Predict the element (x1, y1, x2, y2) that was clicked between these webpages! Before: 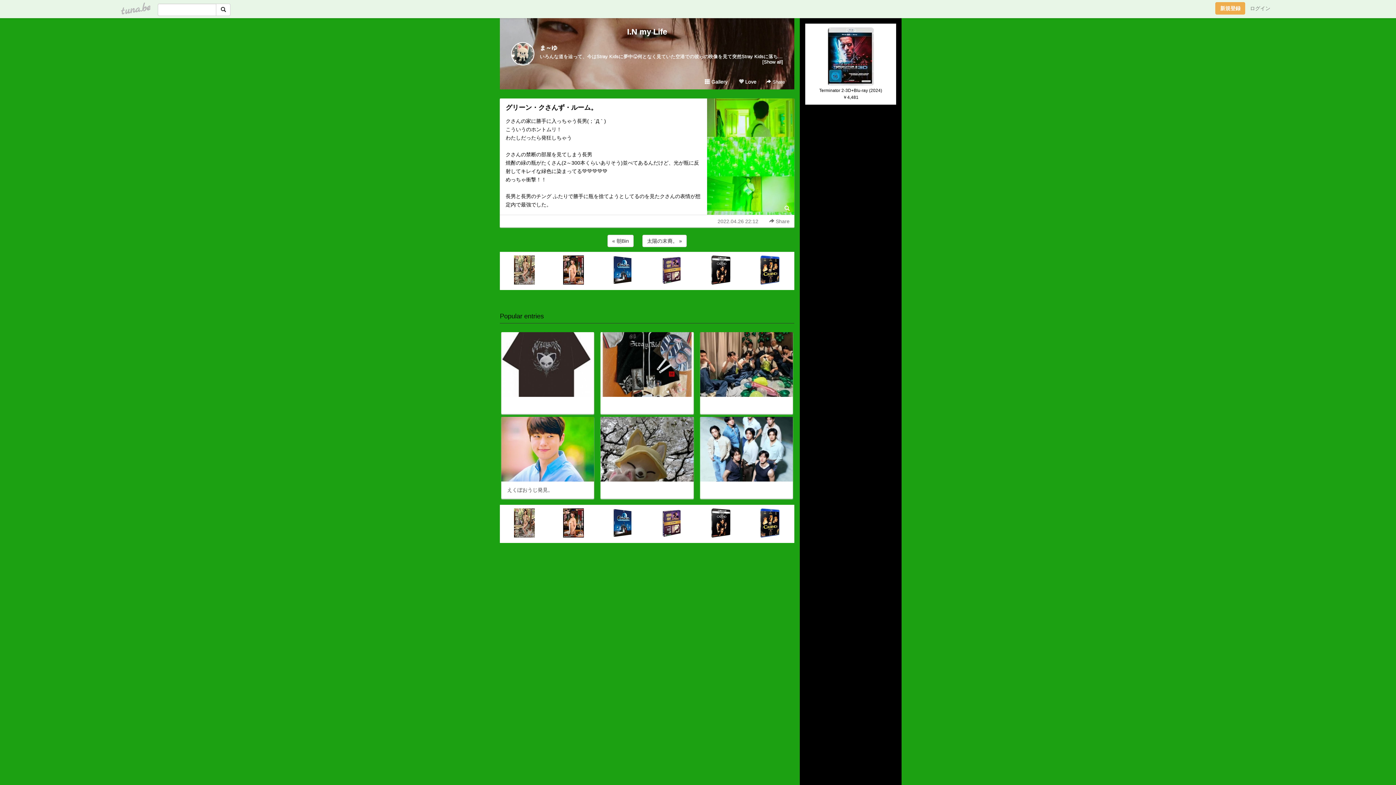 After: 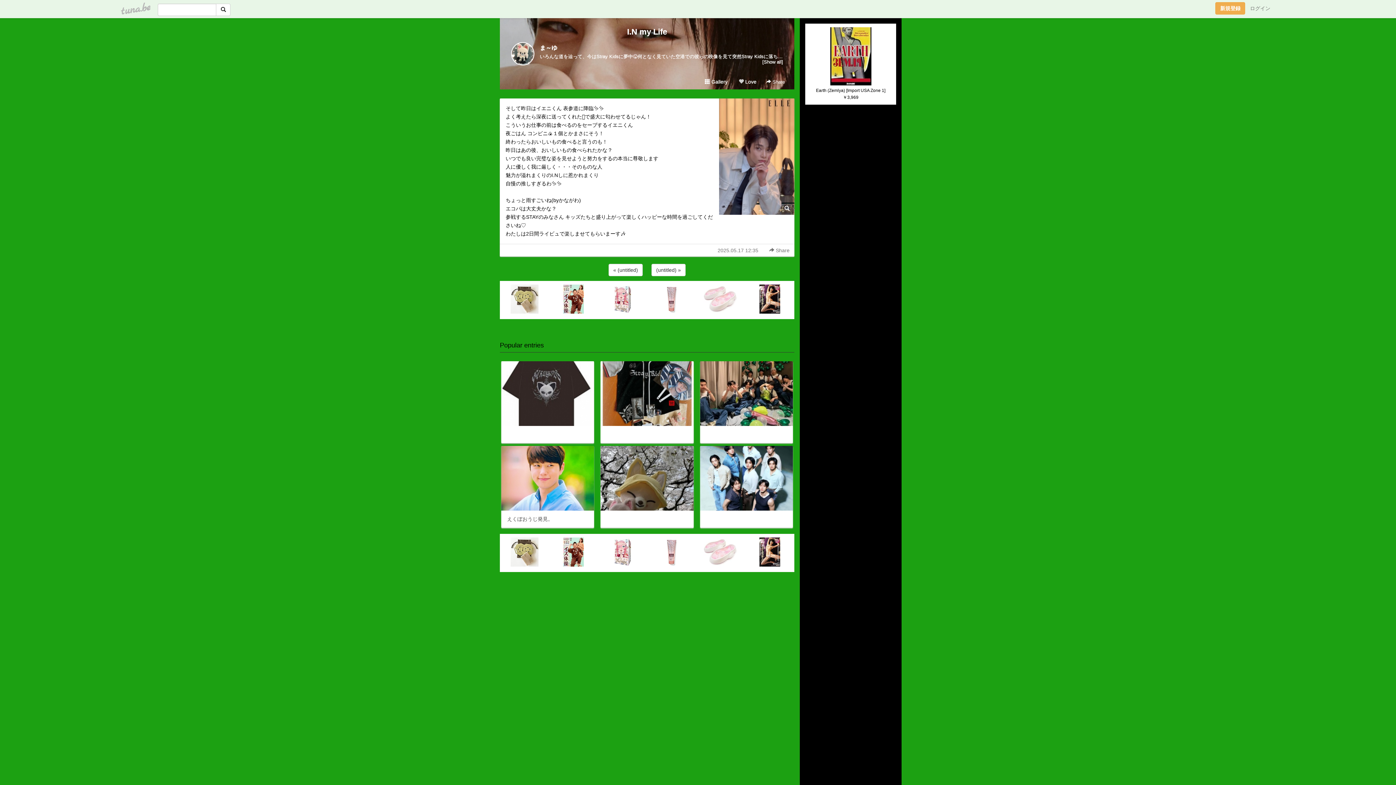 Action: label: (untitled) bbox: (807, 145, 827, 151)